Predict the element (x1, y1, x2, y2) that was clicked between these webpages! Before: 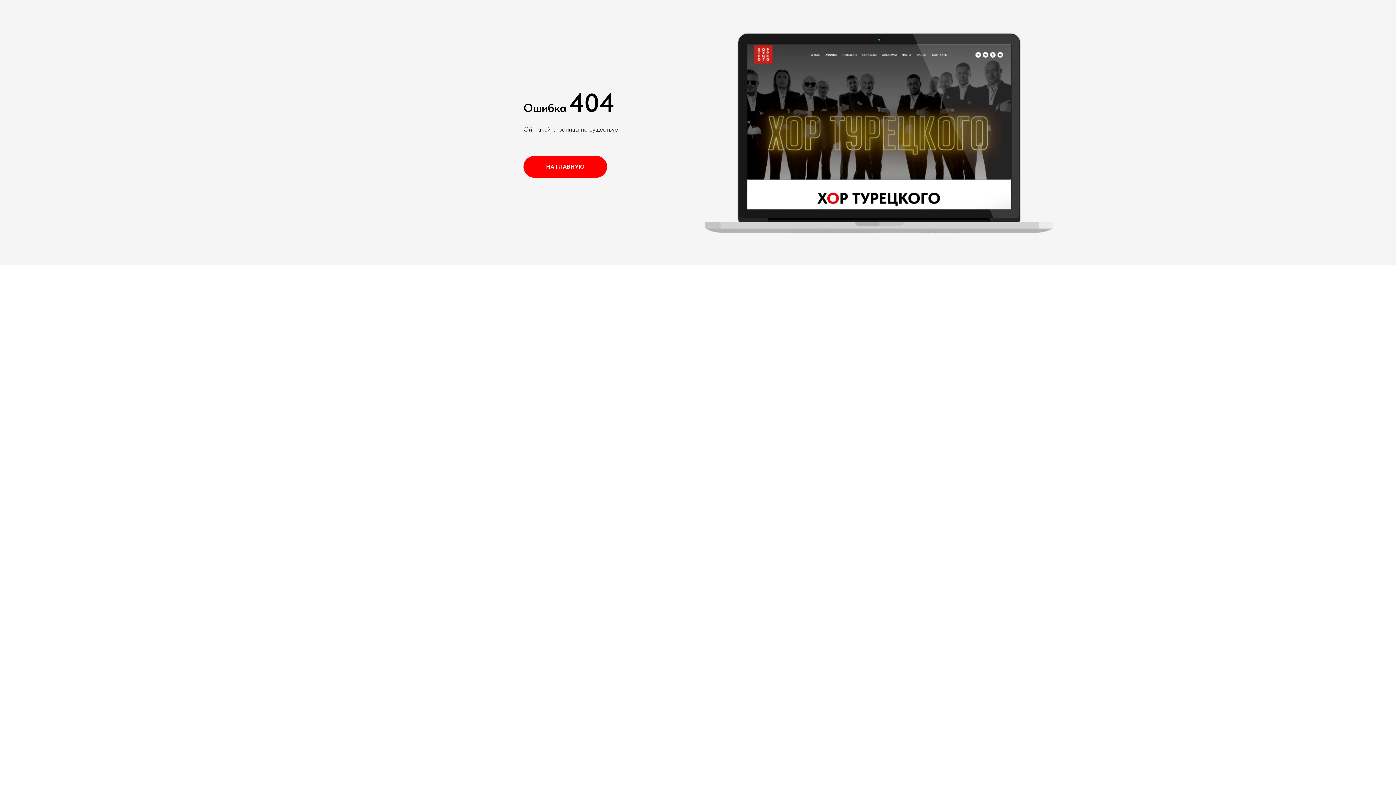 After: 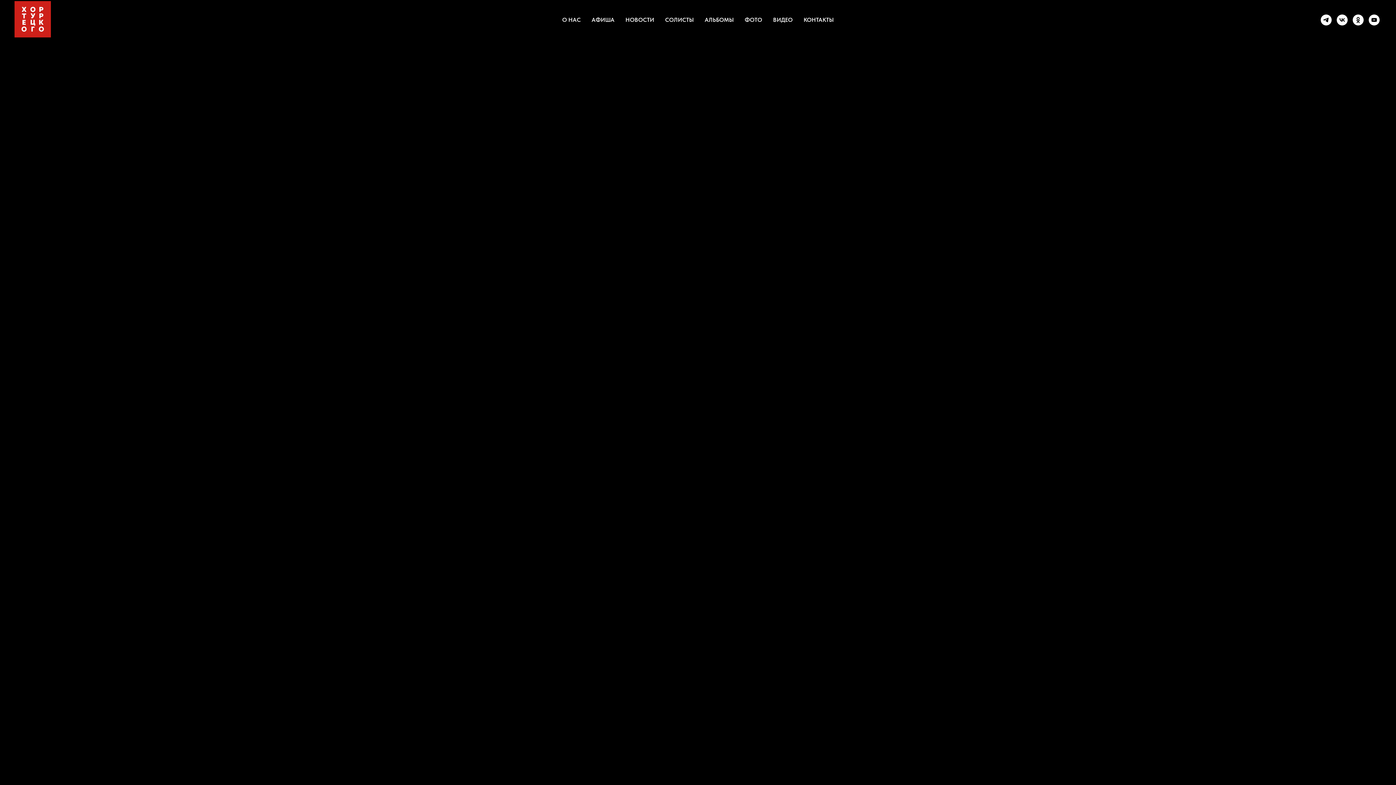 Action: bbox: (523, 156, 607, 177) label: НА ГЛАВНУЮ